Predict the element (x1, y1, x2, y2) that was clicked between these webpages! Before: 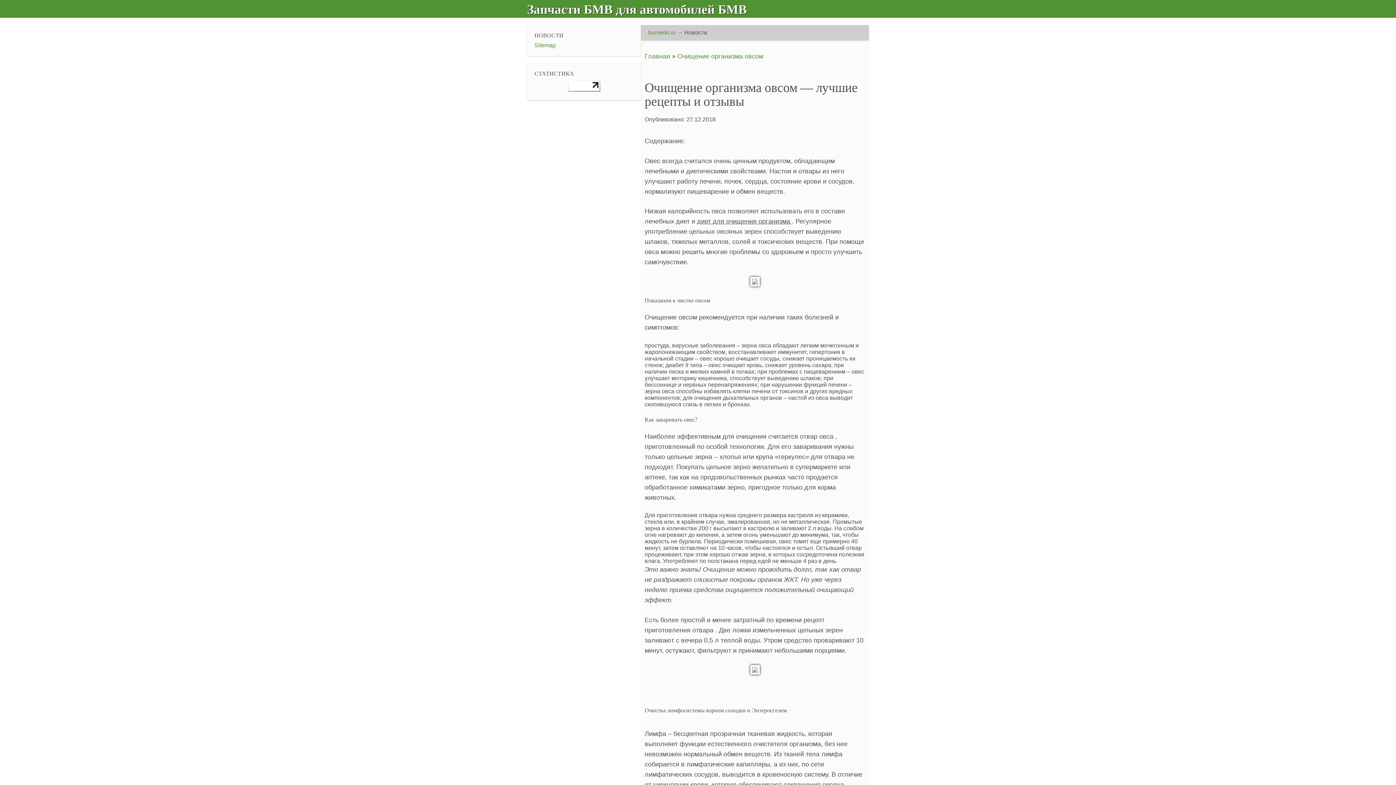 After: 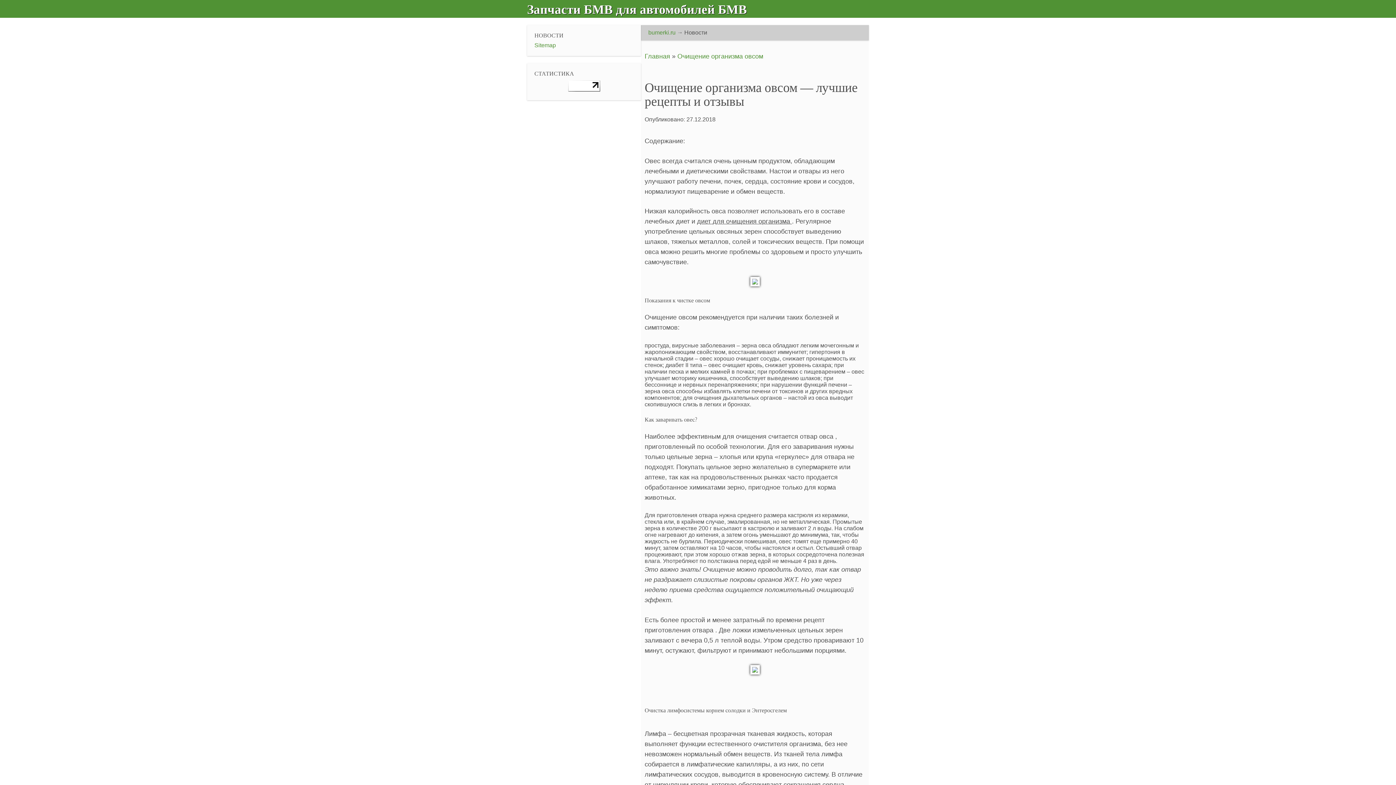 Action: bbox: (677, 52, 763, 60) label: Очищение организма овсом